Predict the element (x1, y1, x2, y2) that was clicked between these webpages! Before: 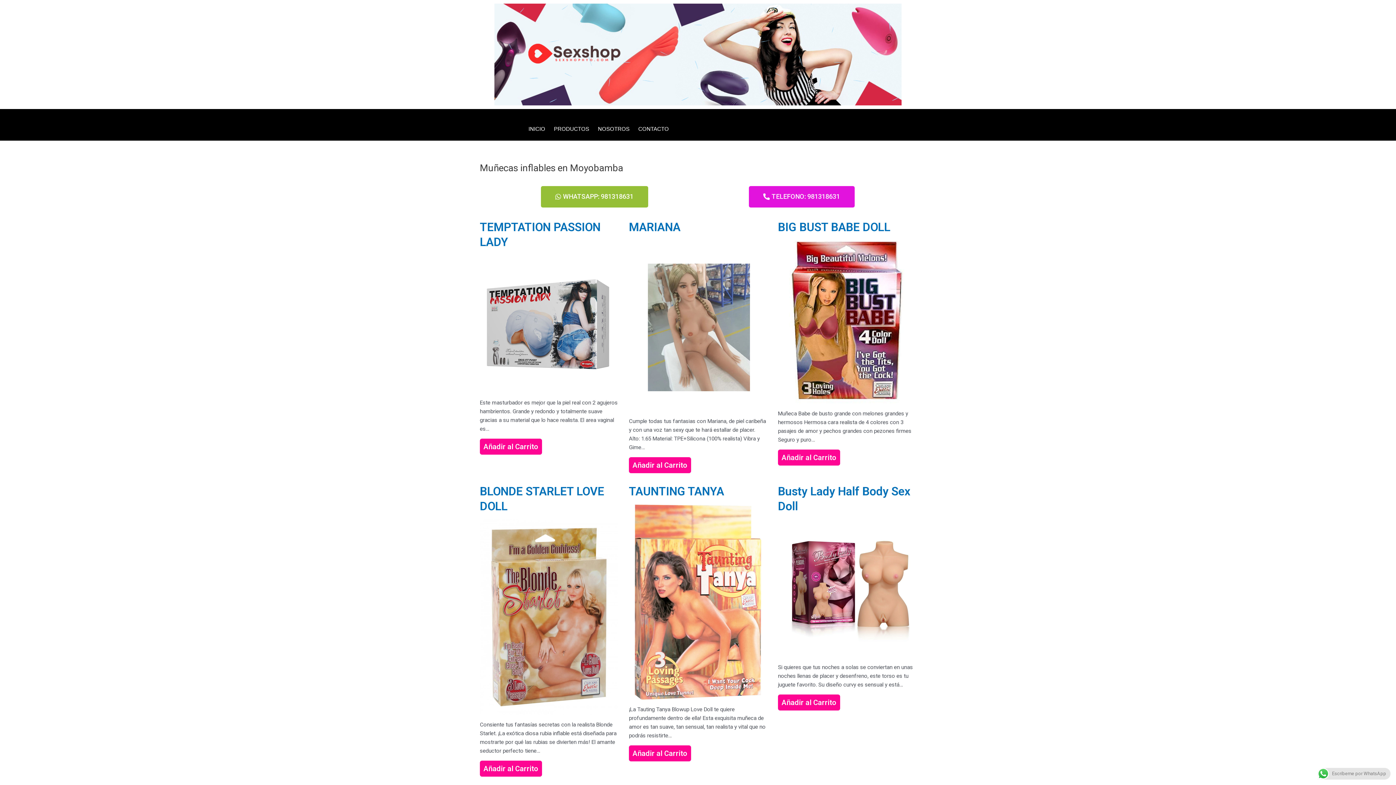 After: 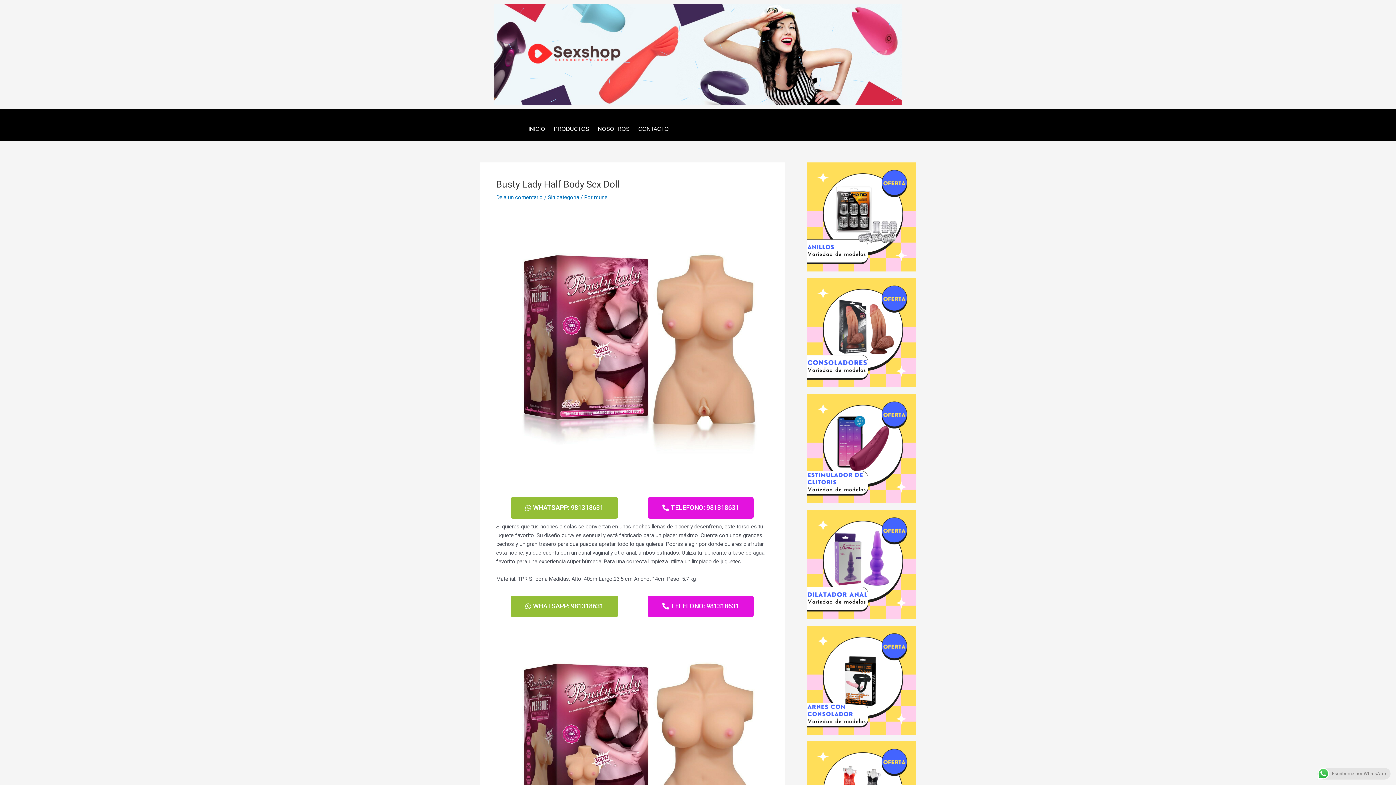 Action: bbox: (778, 650, 916, 656)